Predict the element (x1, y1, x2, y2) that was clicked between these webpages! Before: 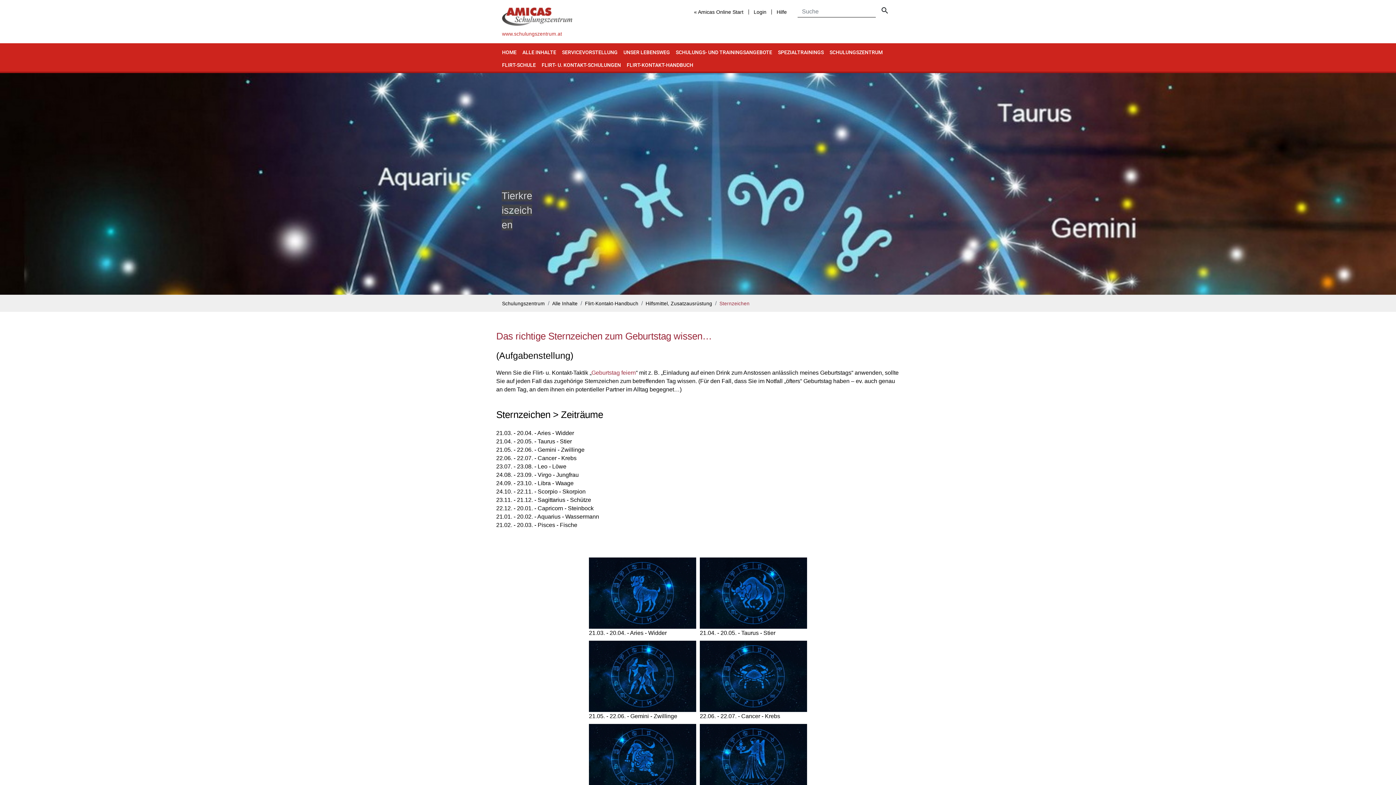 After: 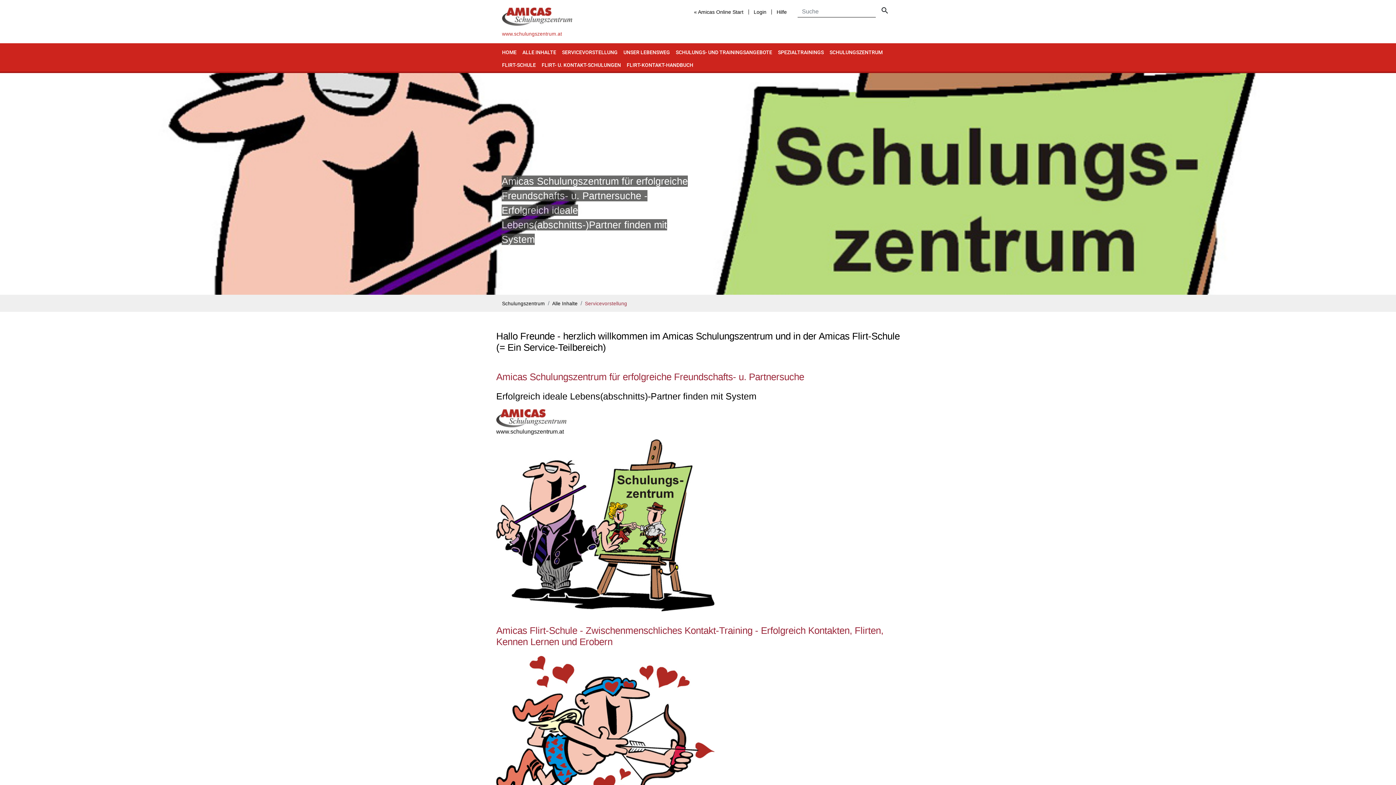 Action: bbox: (559, 46, 620, 60) label: SERVICEVORSTELLUNG